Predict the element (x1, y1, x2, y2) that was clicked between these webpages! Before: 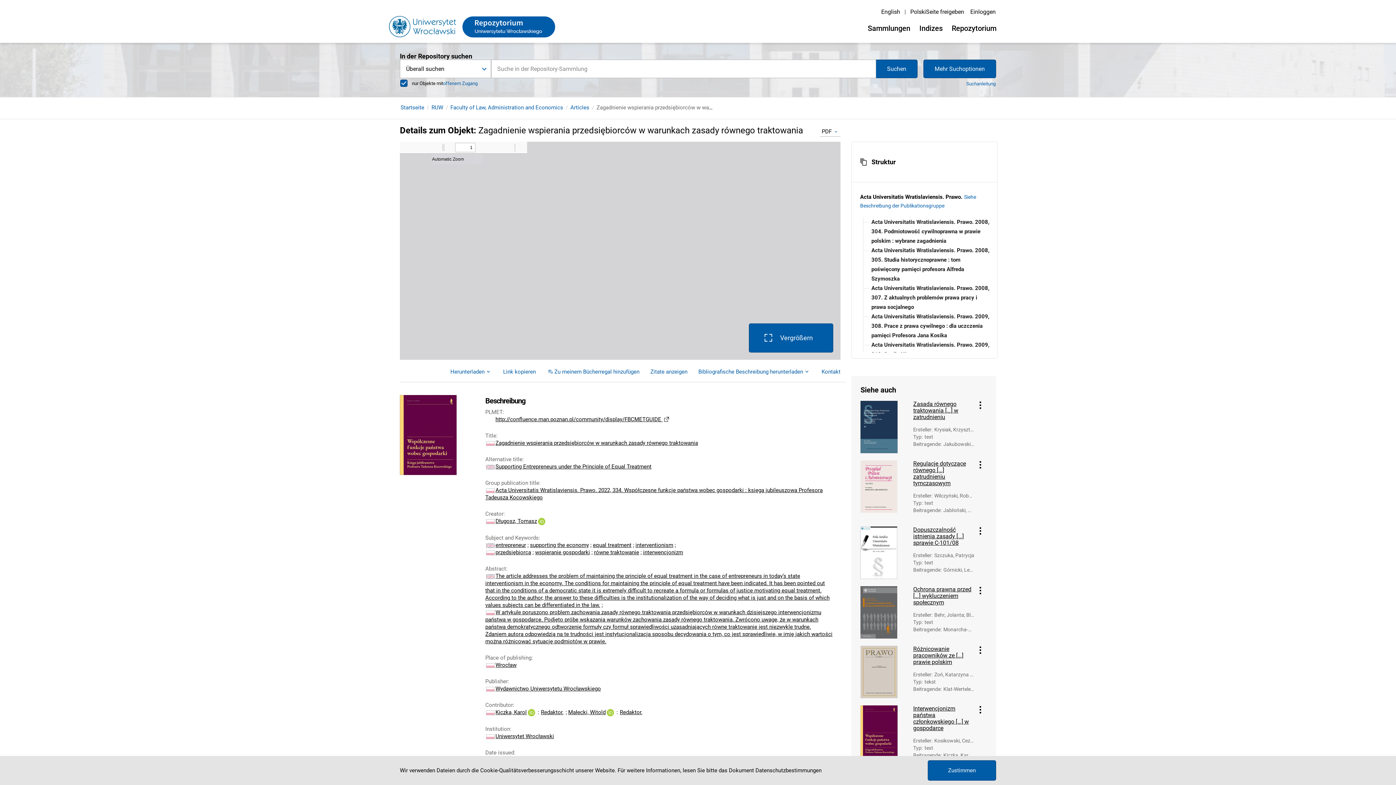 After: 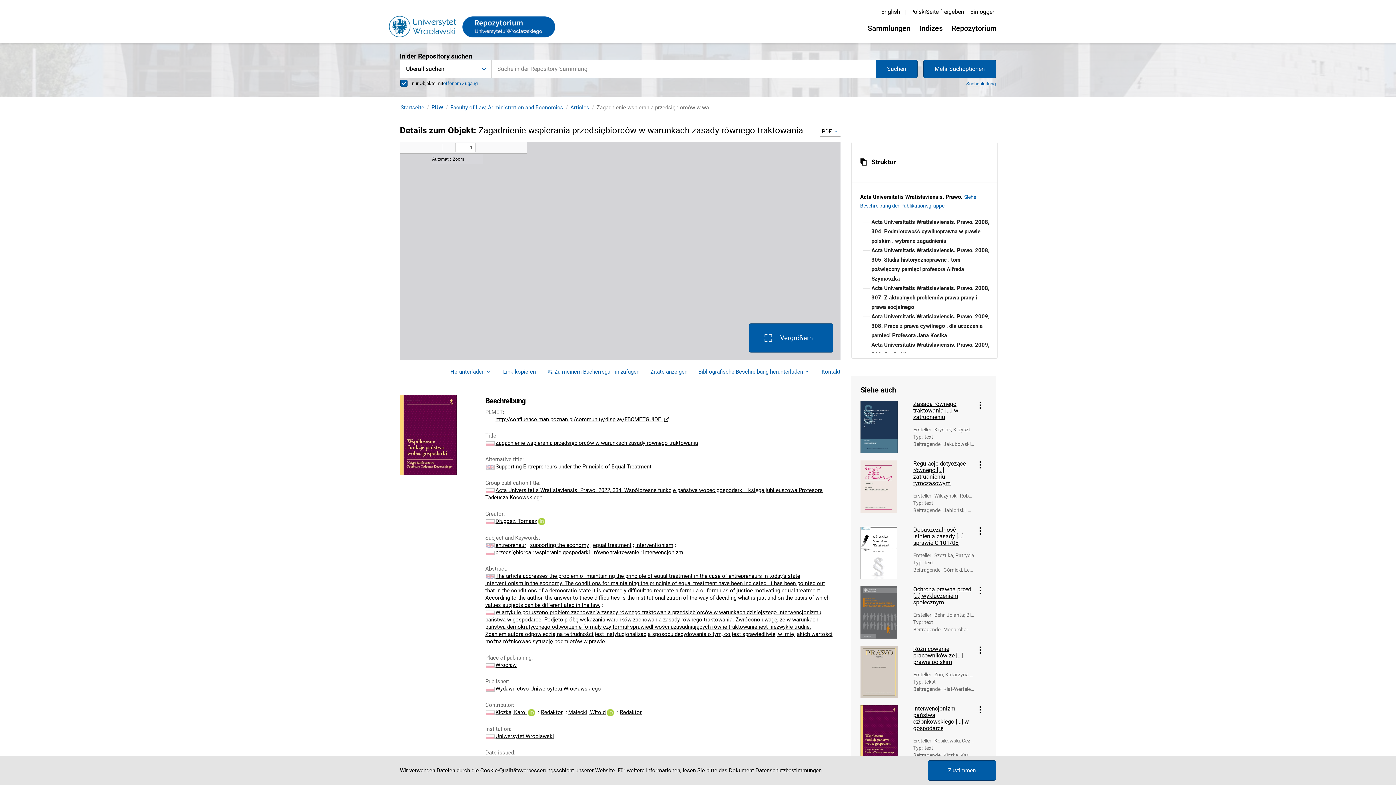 Action: label: Struktur bbox: (852, 142, 997, 182)